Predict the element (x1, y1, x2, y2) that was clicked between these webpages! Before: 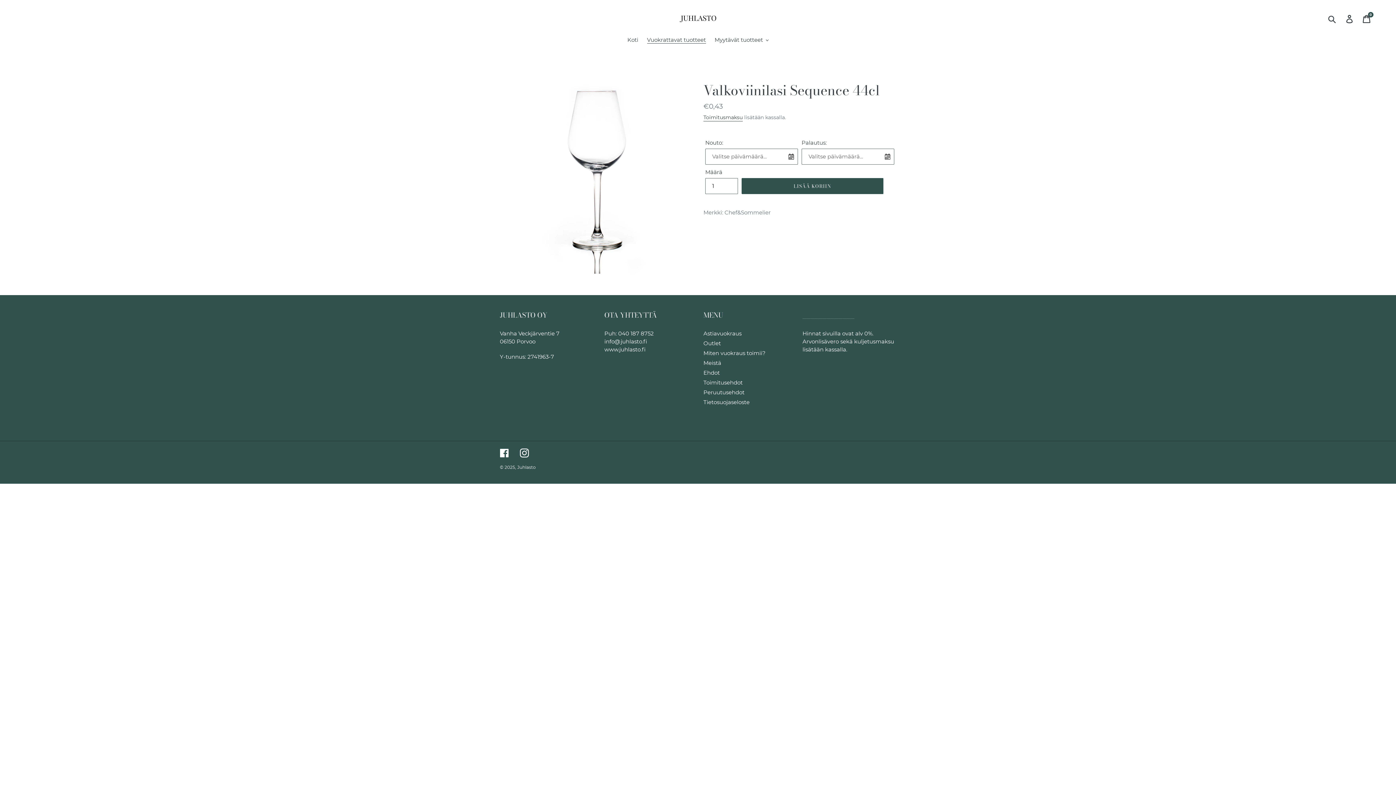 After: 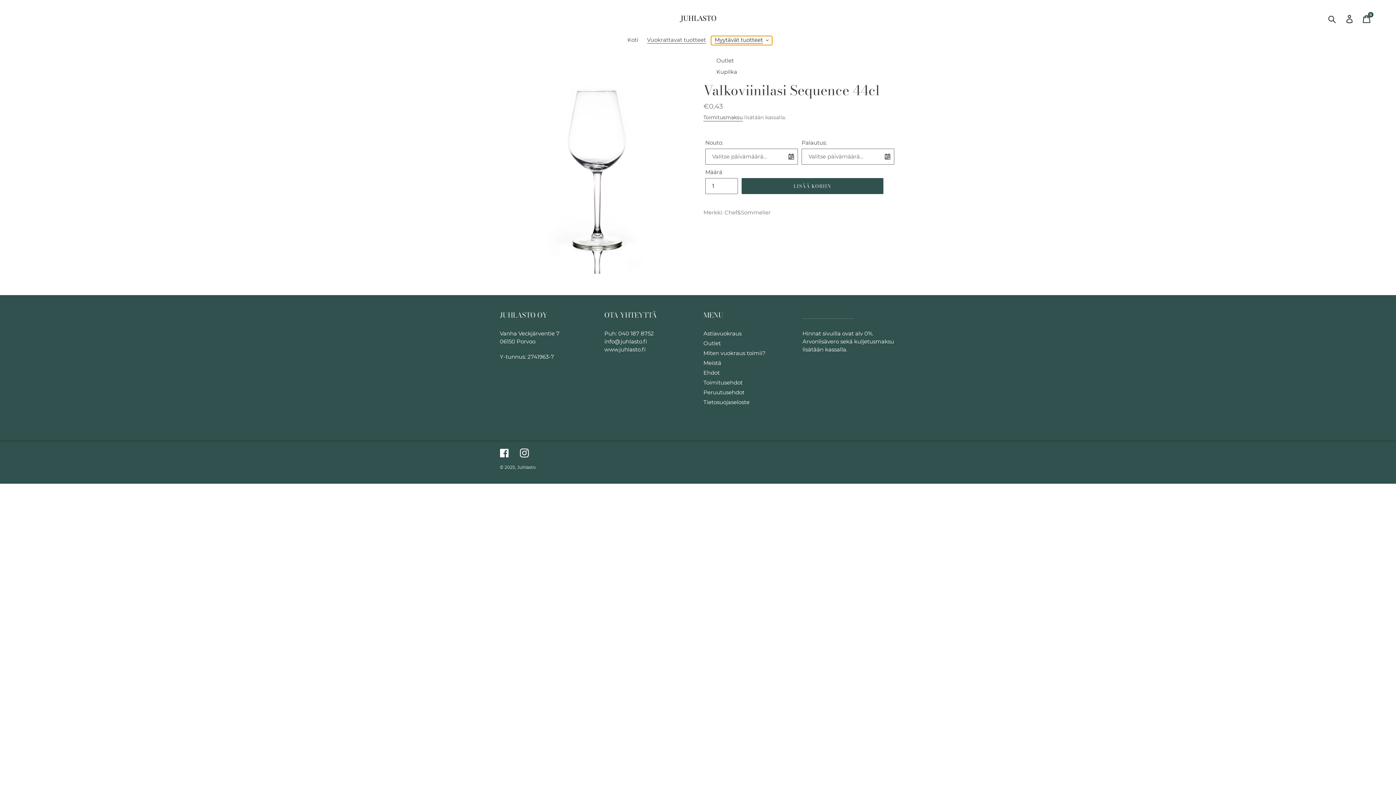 Action: bbox: (711, 36, 772, 45) label: Myytävät tuotteet